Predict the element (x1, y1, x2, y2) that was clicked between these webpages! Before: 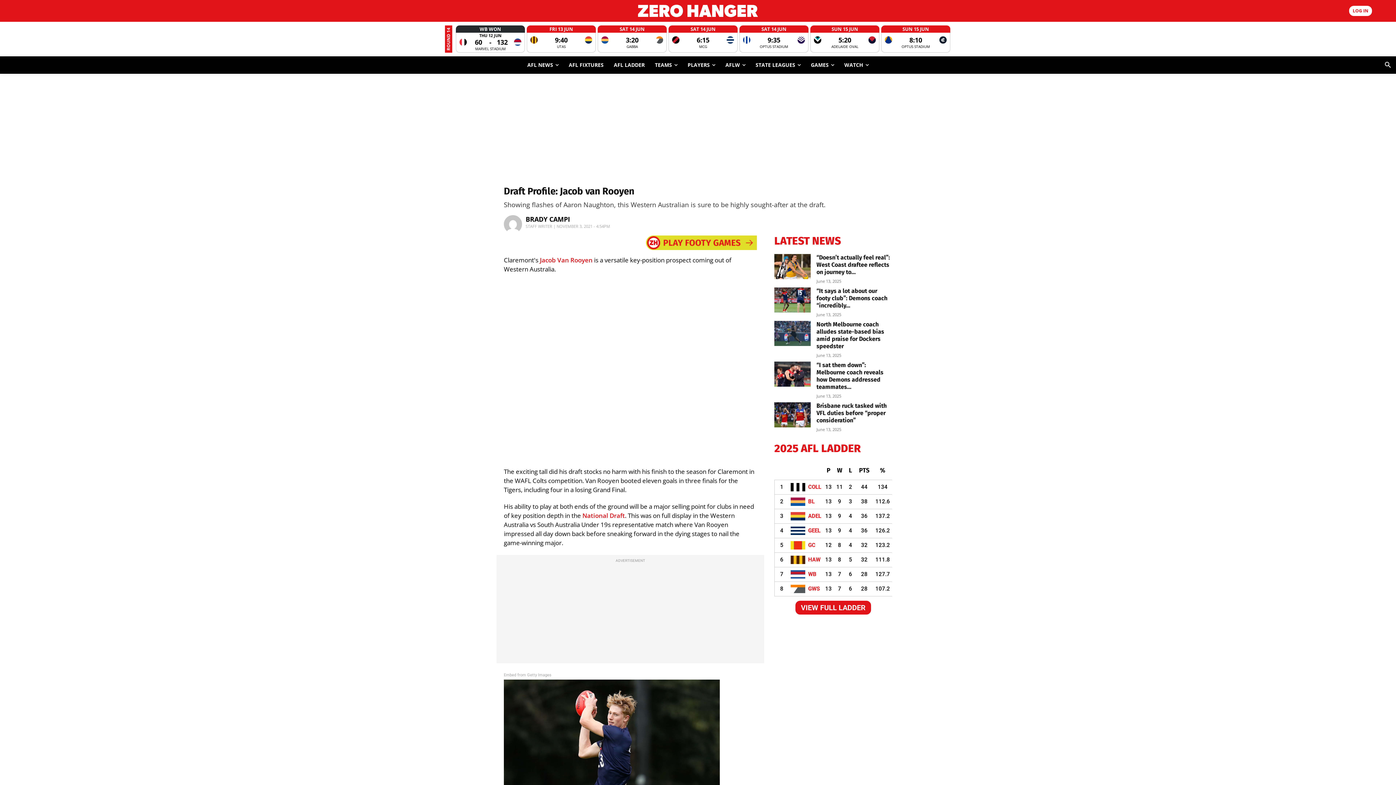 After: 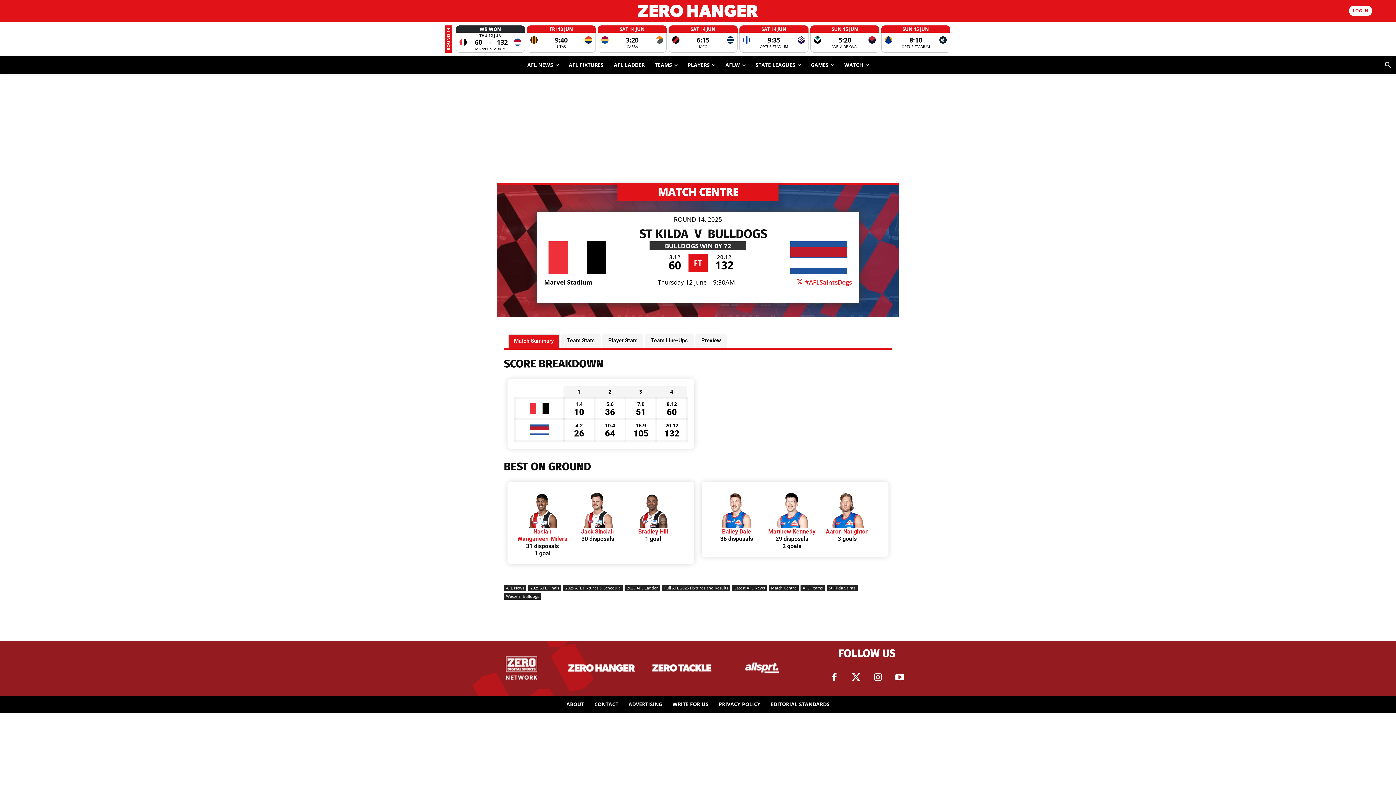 Action: bbox: (456, 25, 525, 52) label: WB WON
  
60
-
132
MARVEL STADIUM